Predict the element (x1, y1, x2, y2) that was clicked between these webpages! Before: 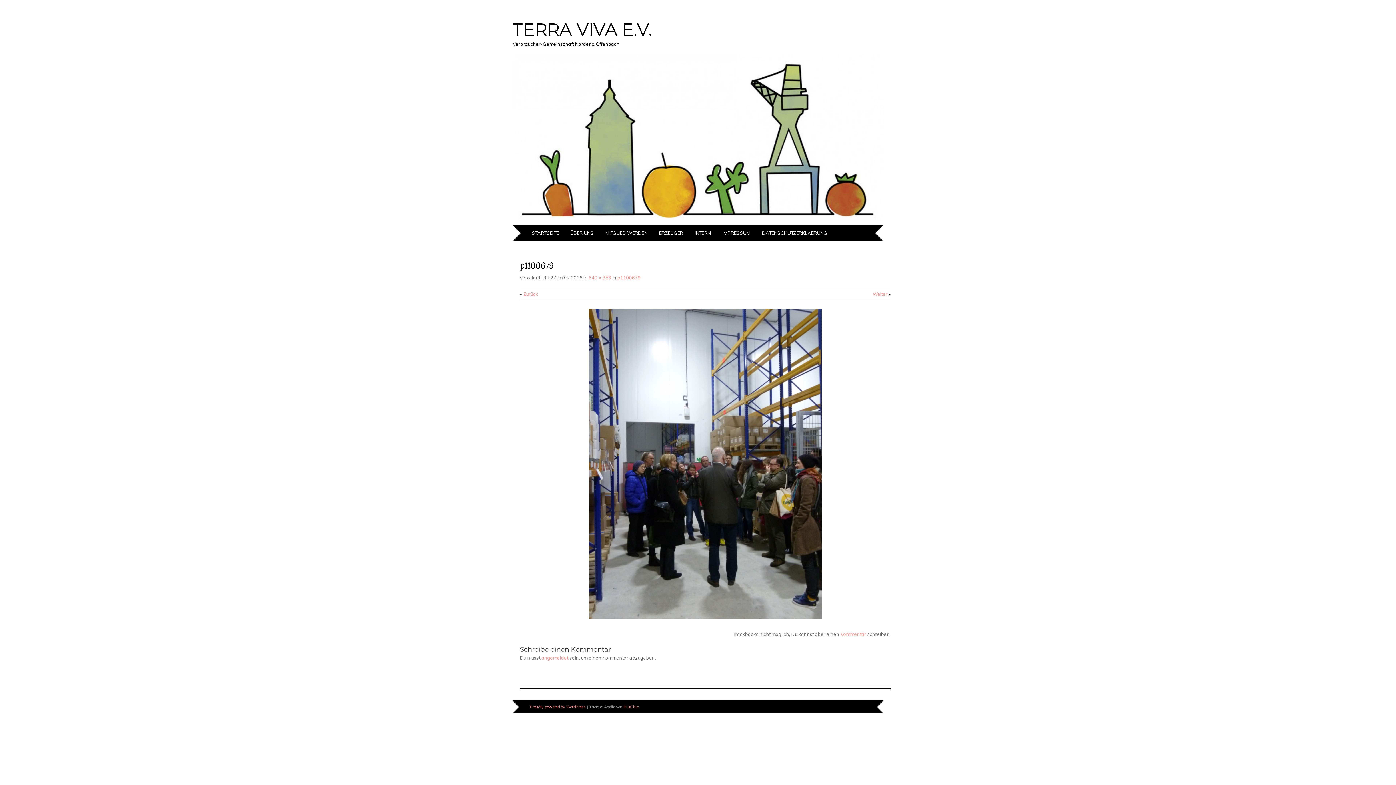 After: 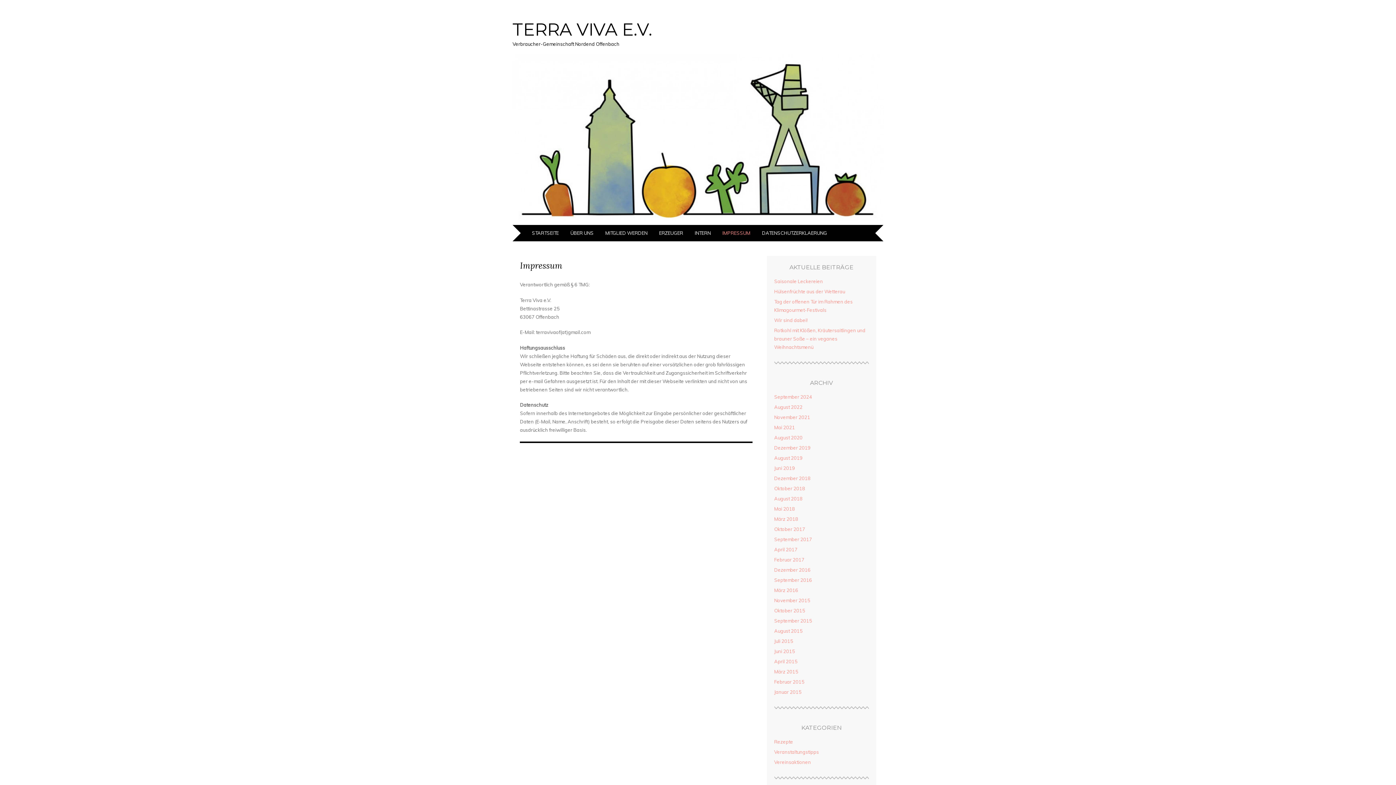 Action: bbox: (717, 225, 757, 241) label: IMPRESSUM